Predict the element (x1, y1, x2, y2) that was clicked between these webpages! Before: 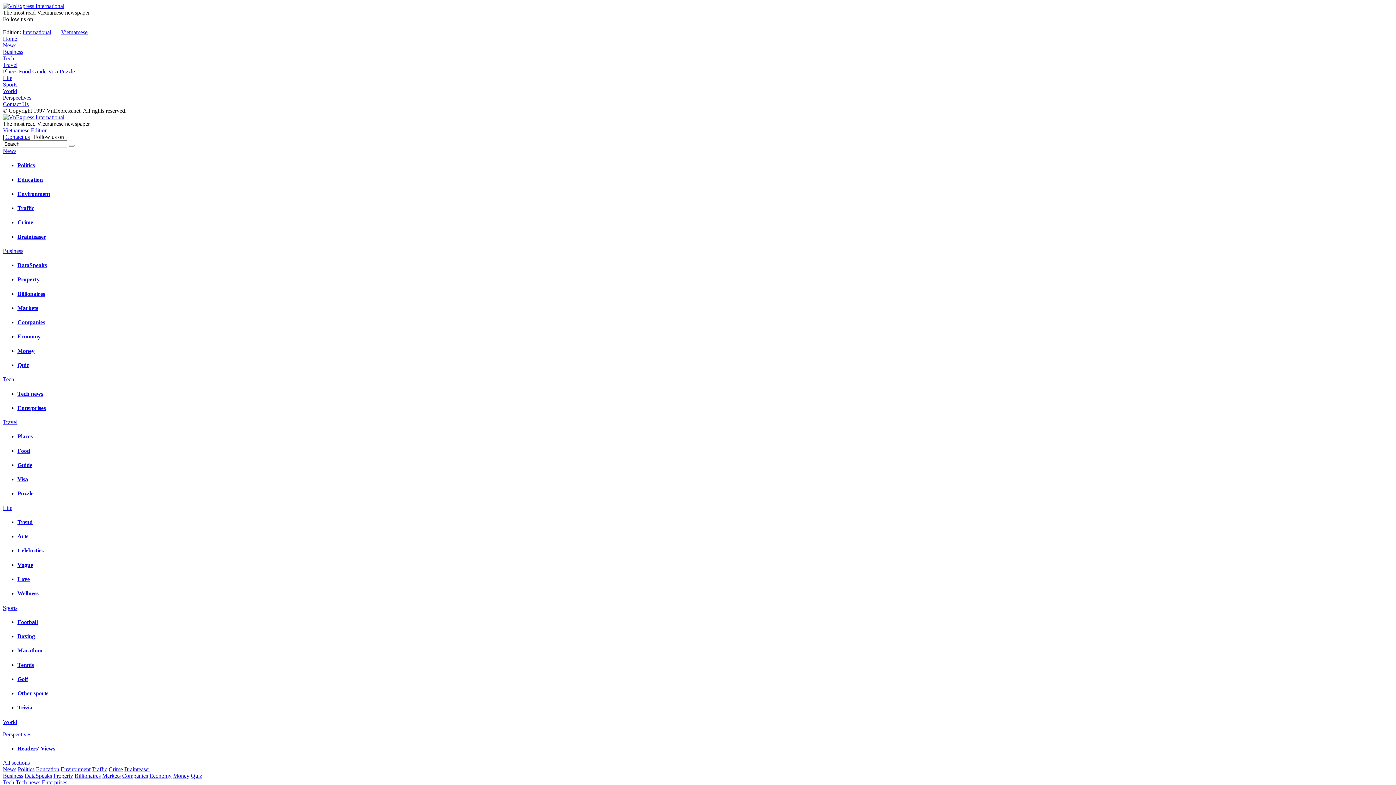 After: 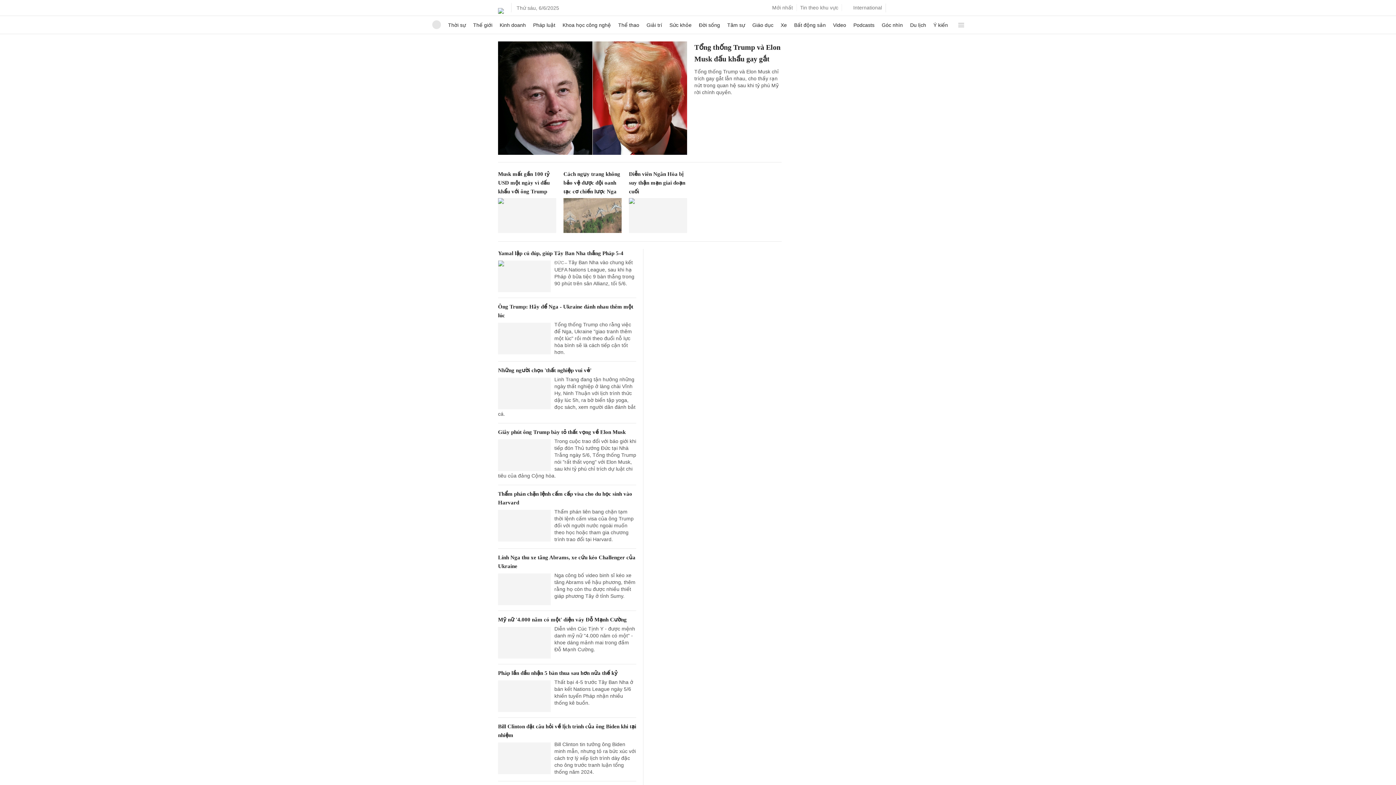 Action: label: Vietnamese bbox: (61, 29, 87, 35)